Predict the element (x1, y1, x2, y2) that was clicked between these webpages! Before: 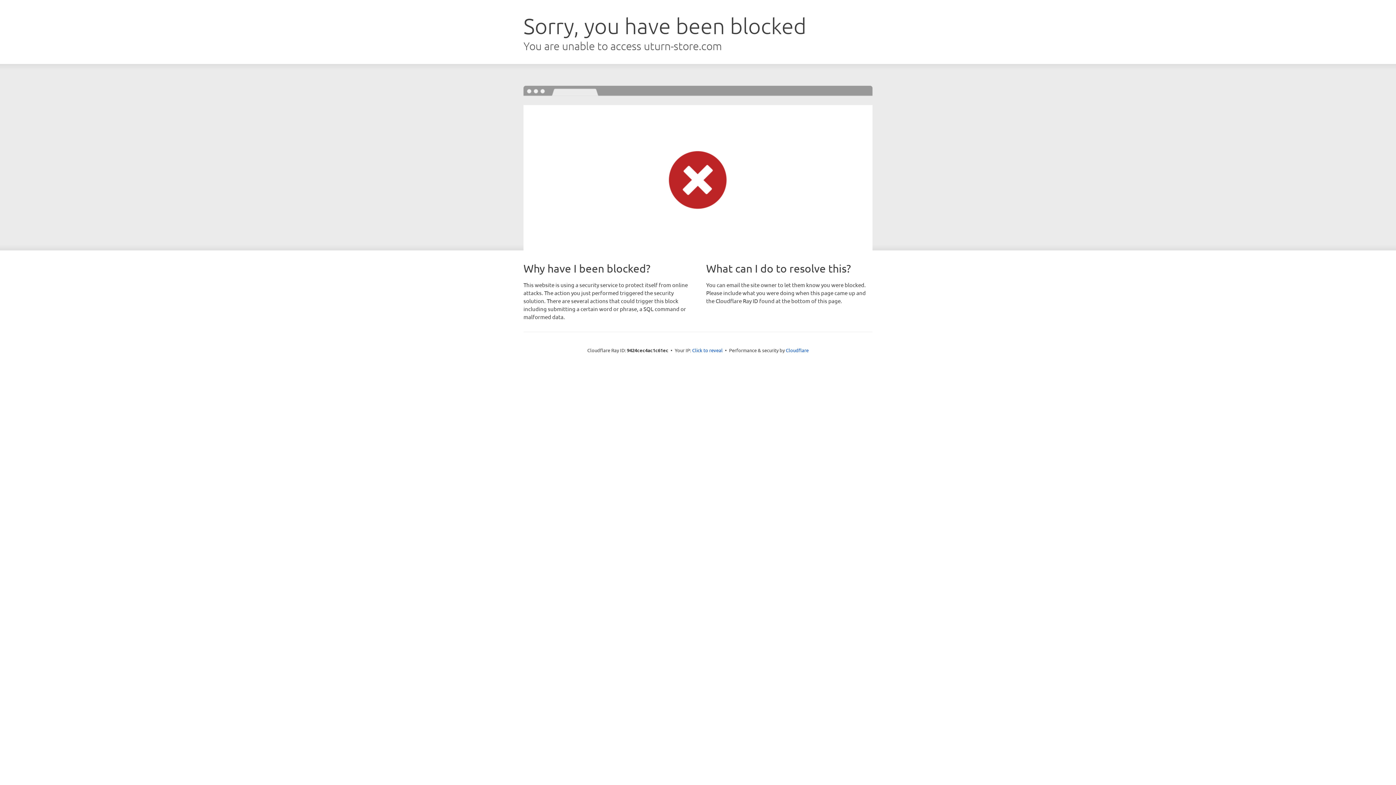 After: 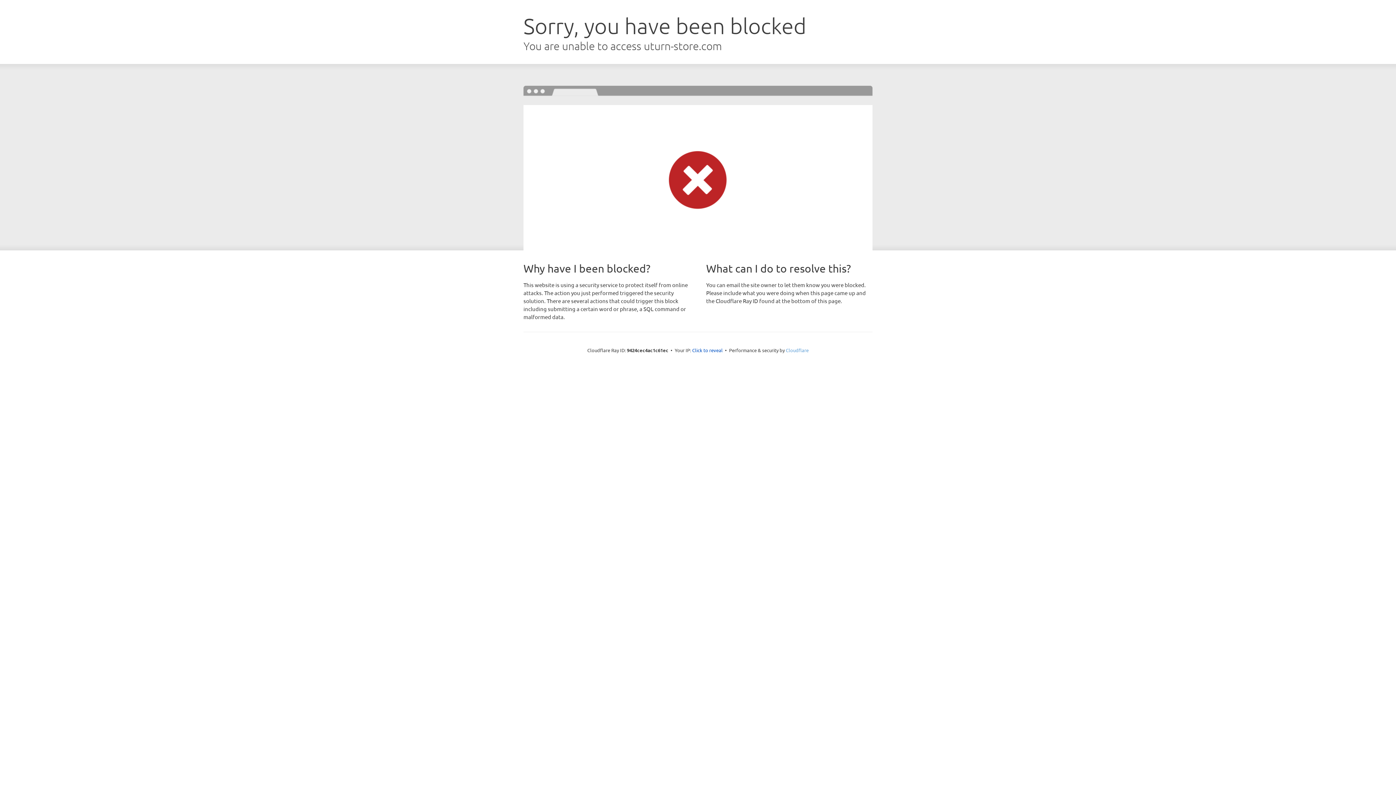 Action: bbox: (786, 347, 808, 353) label: Cloudflare